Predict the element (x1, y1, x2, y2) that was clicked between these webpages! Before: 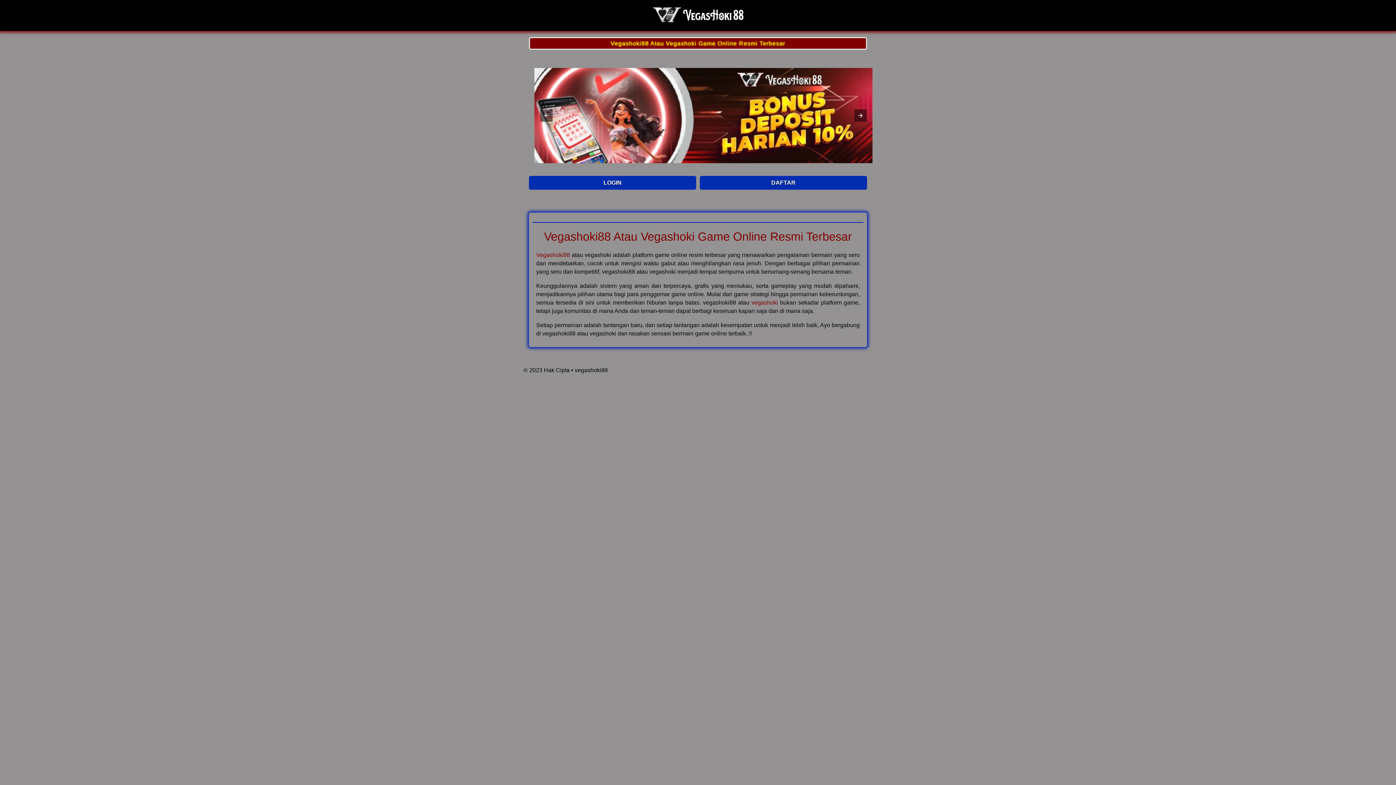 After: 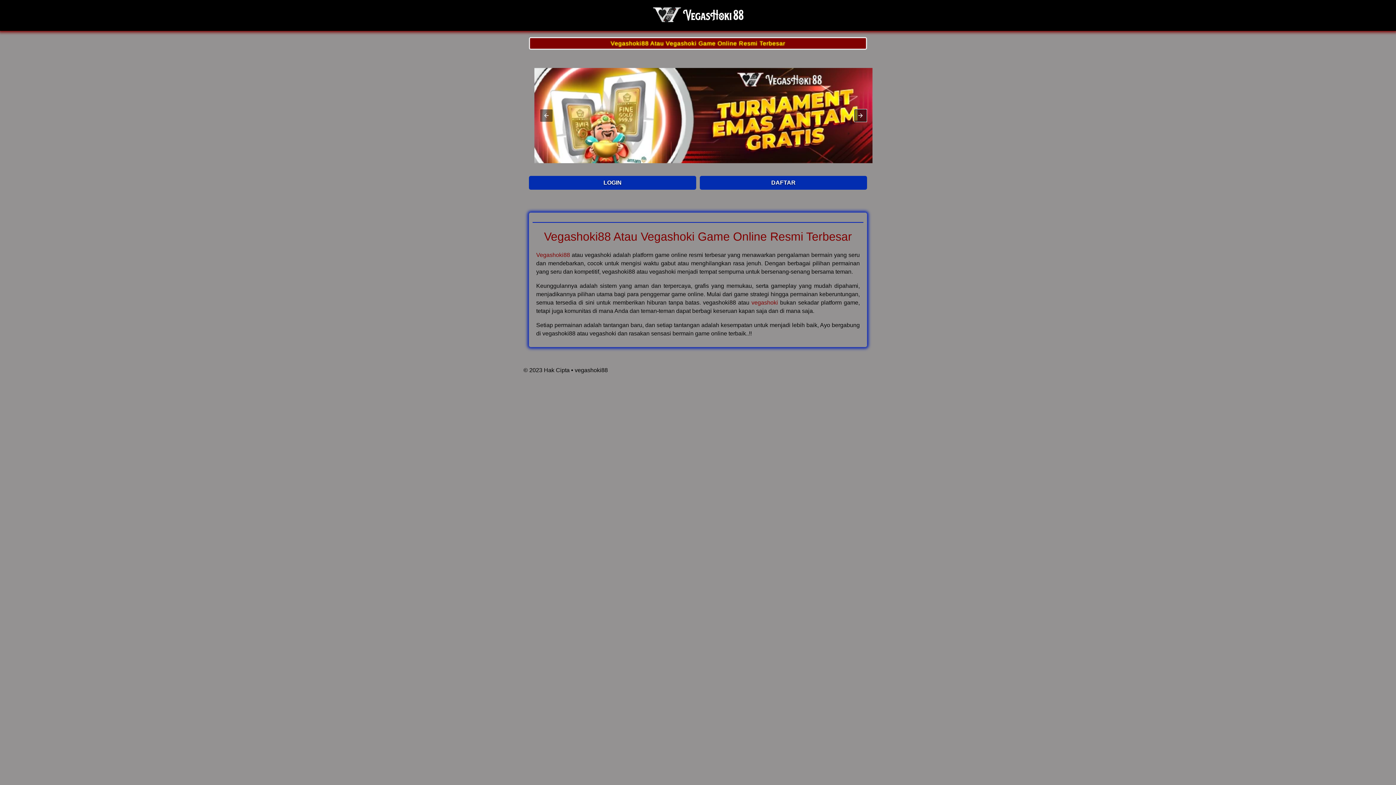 Action: bbox: (854, 109, 866, 121)